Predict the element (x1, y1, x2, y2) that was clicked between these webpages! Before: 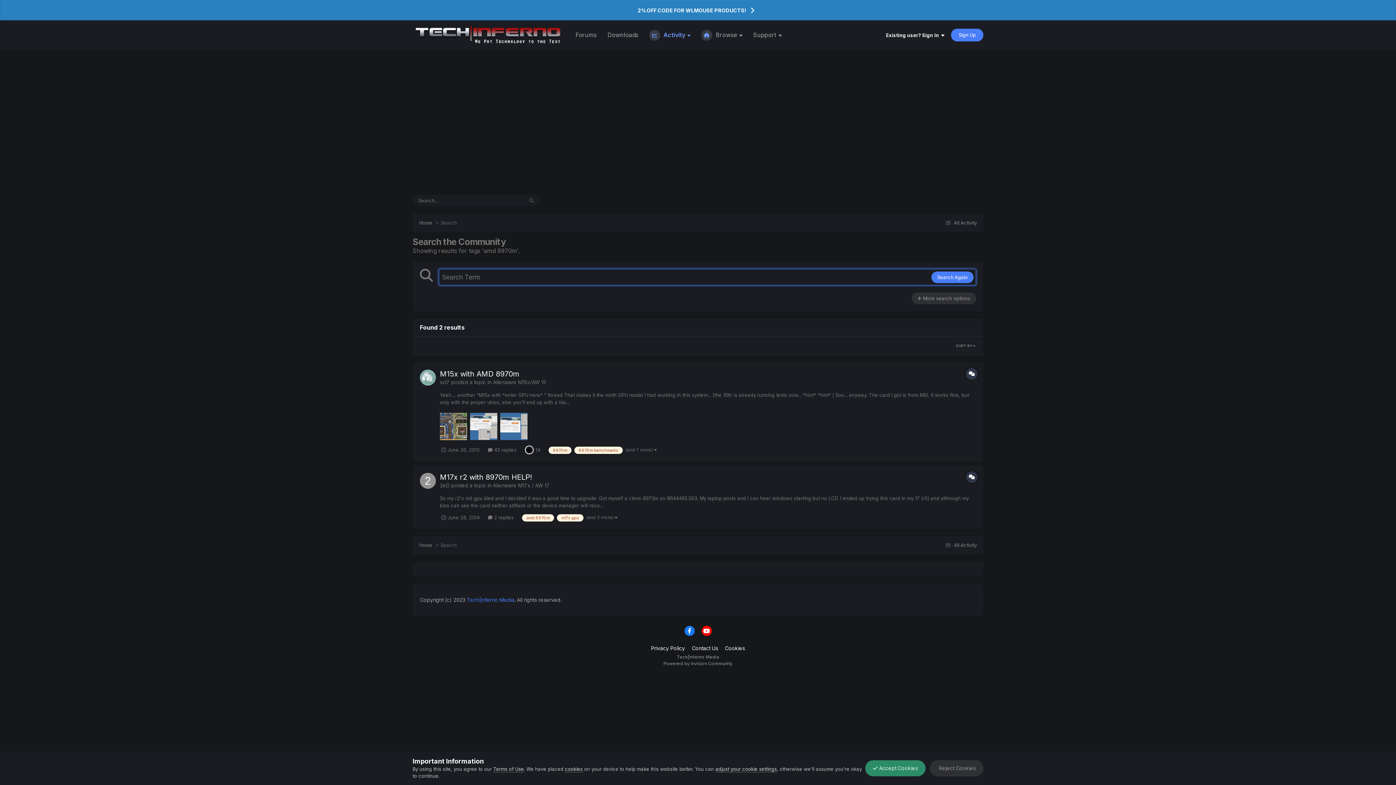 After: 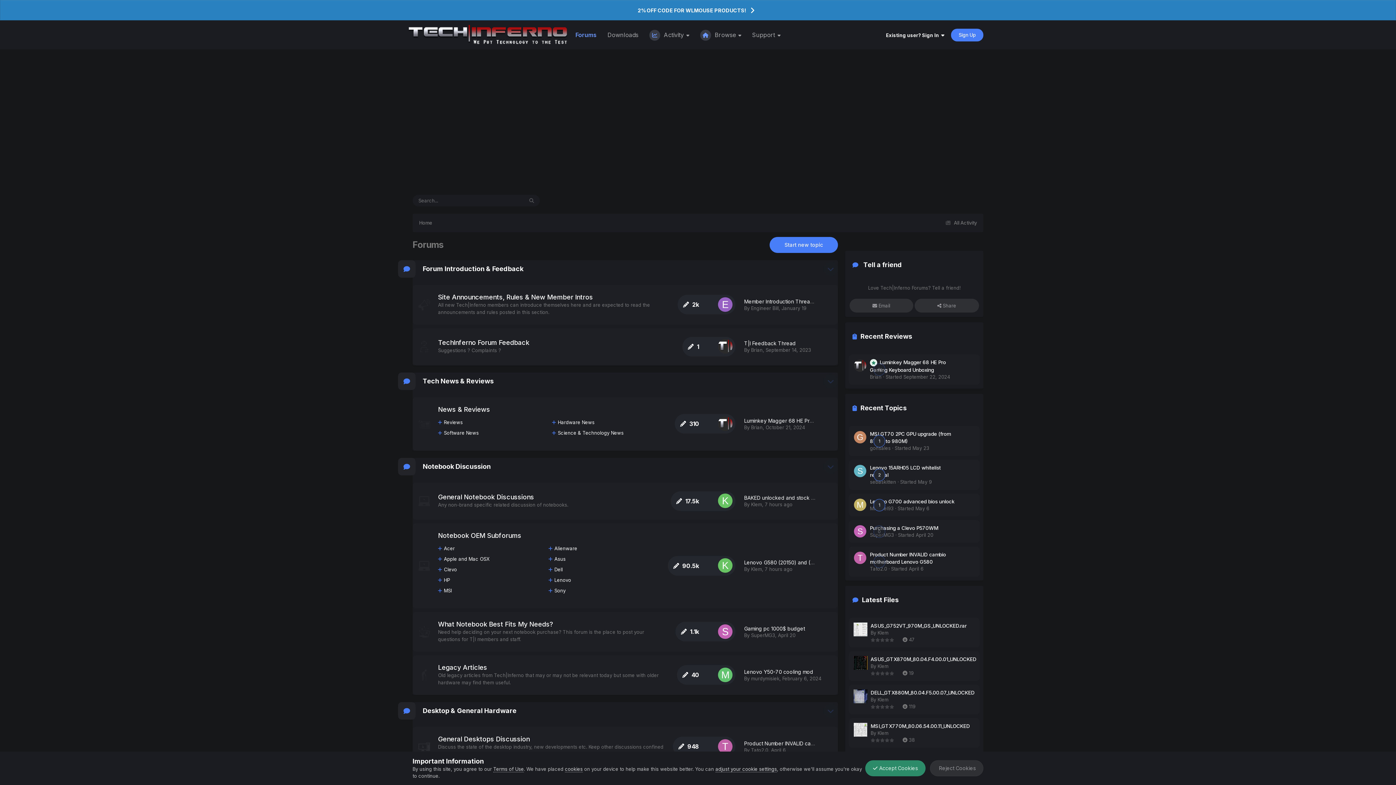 Action: label:  Browse  bbox: (697, 24, 746, 45)